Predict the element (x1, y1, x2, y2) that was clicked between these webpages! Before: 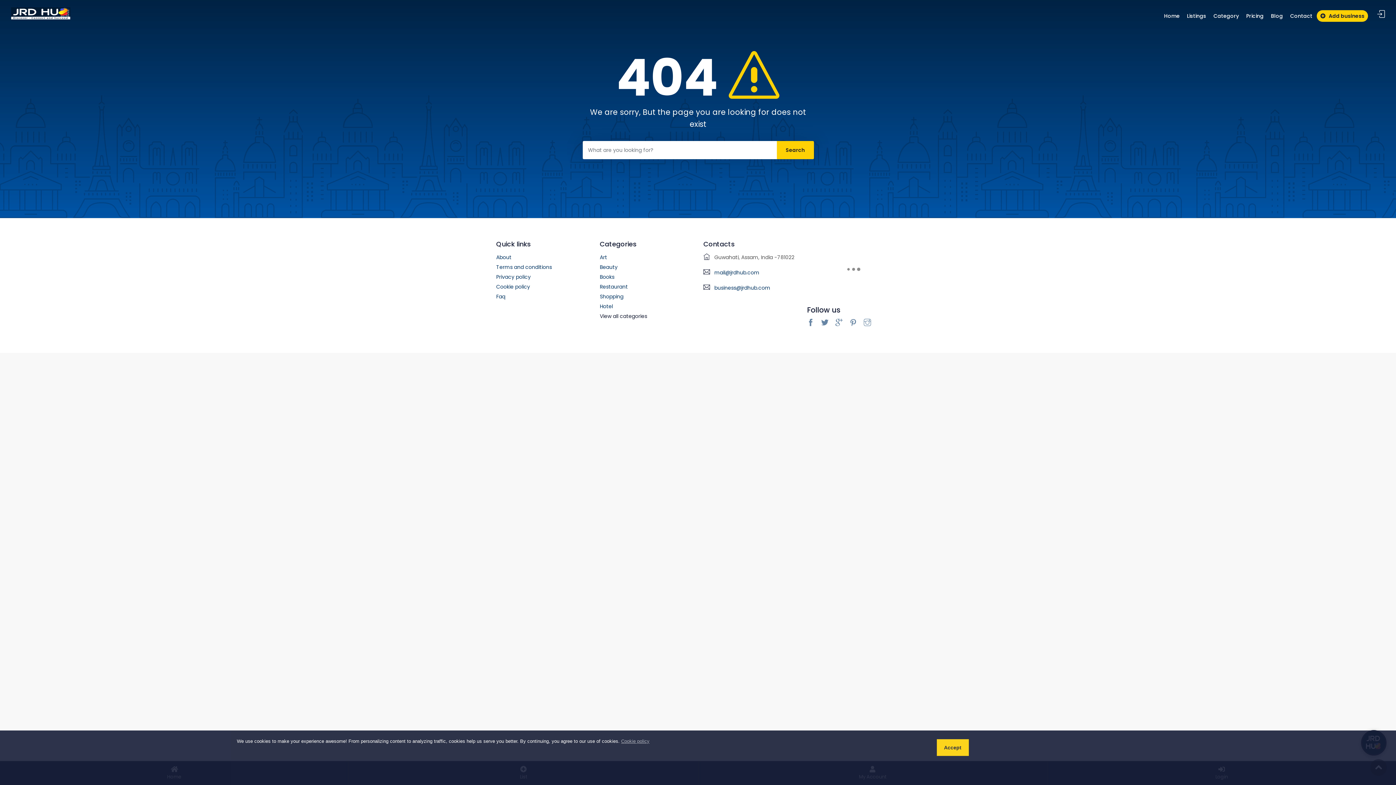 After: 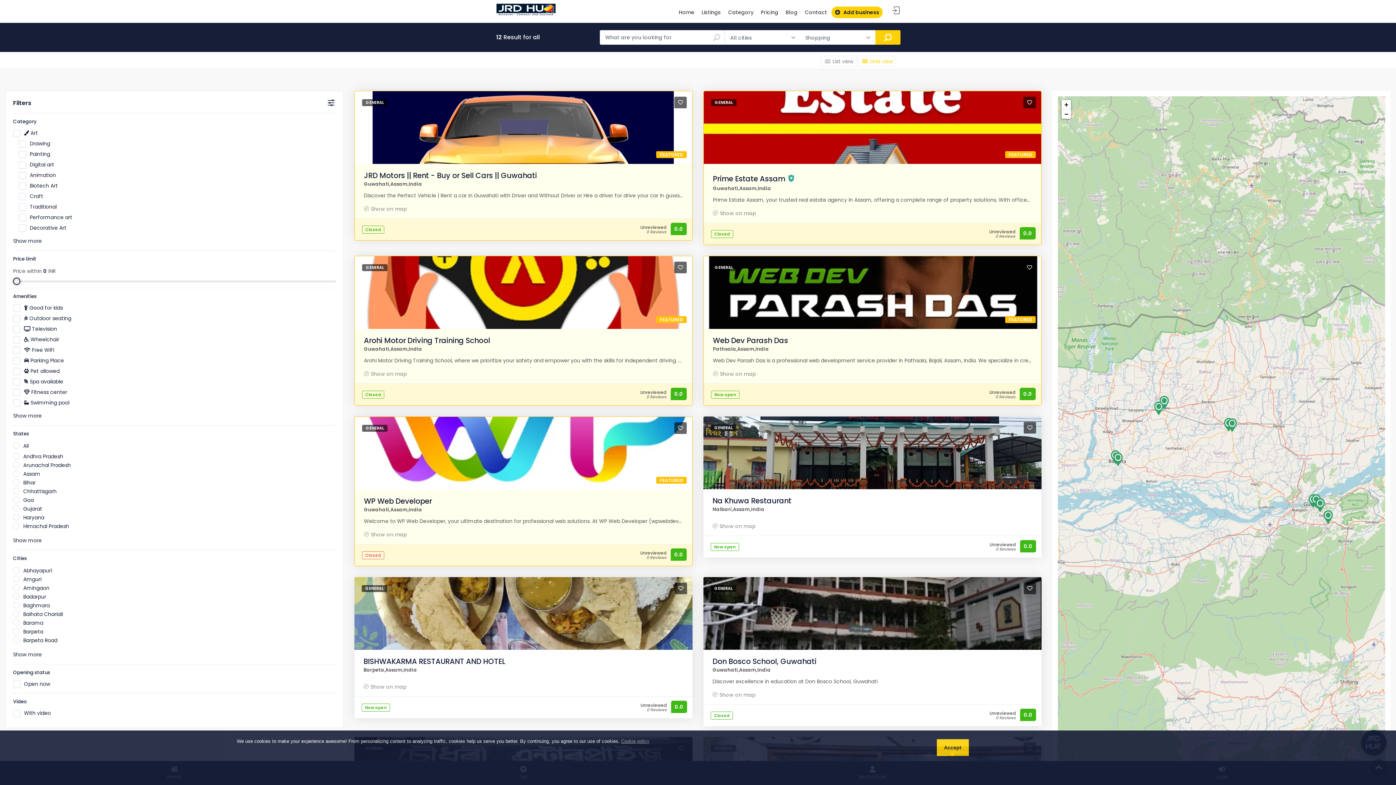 Action: label: Shopping bbox: (600, 292, 623, 300)